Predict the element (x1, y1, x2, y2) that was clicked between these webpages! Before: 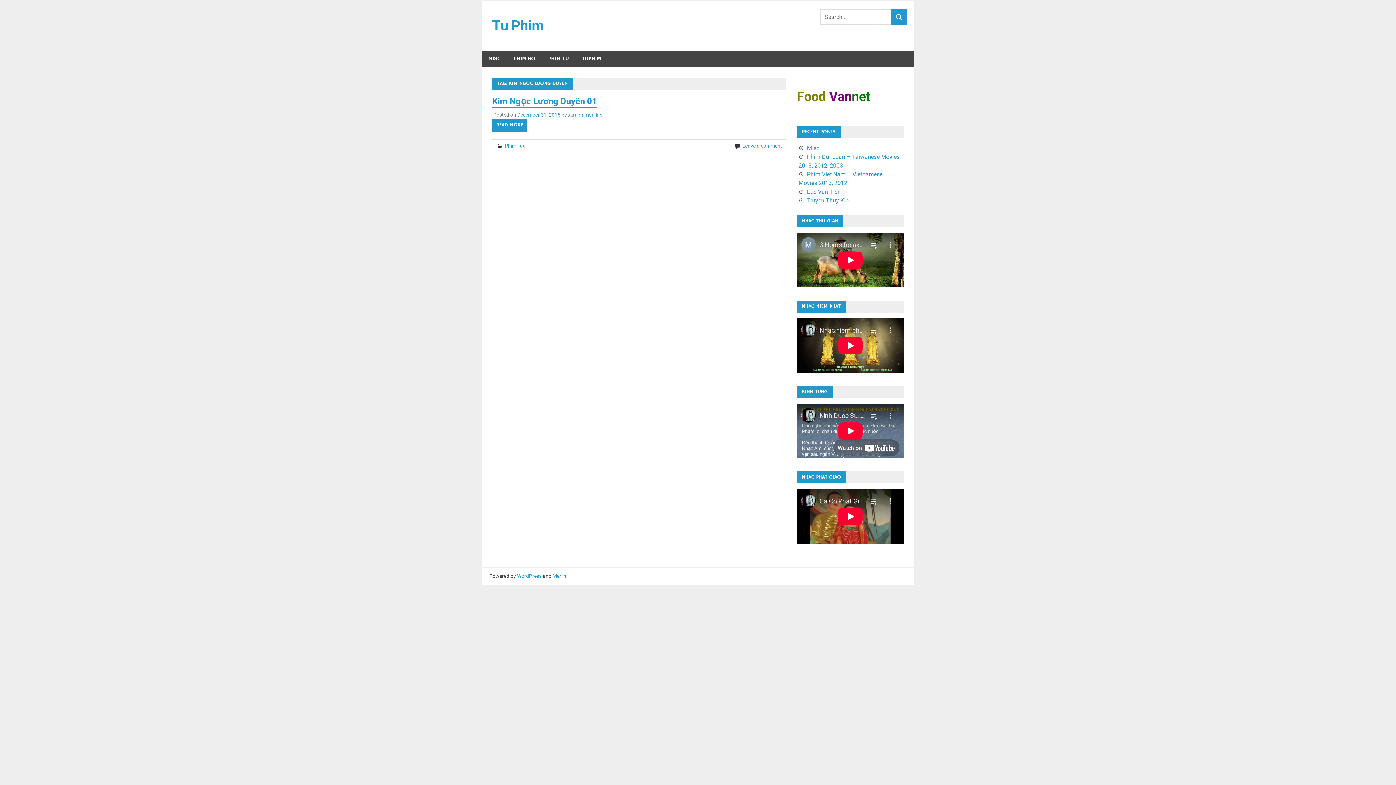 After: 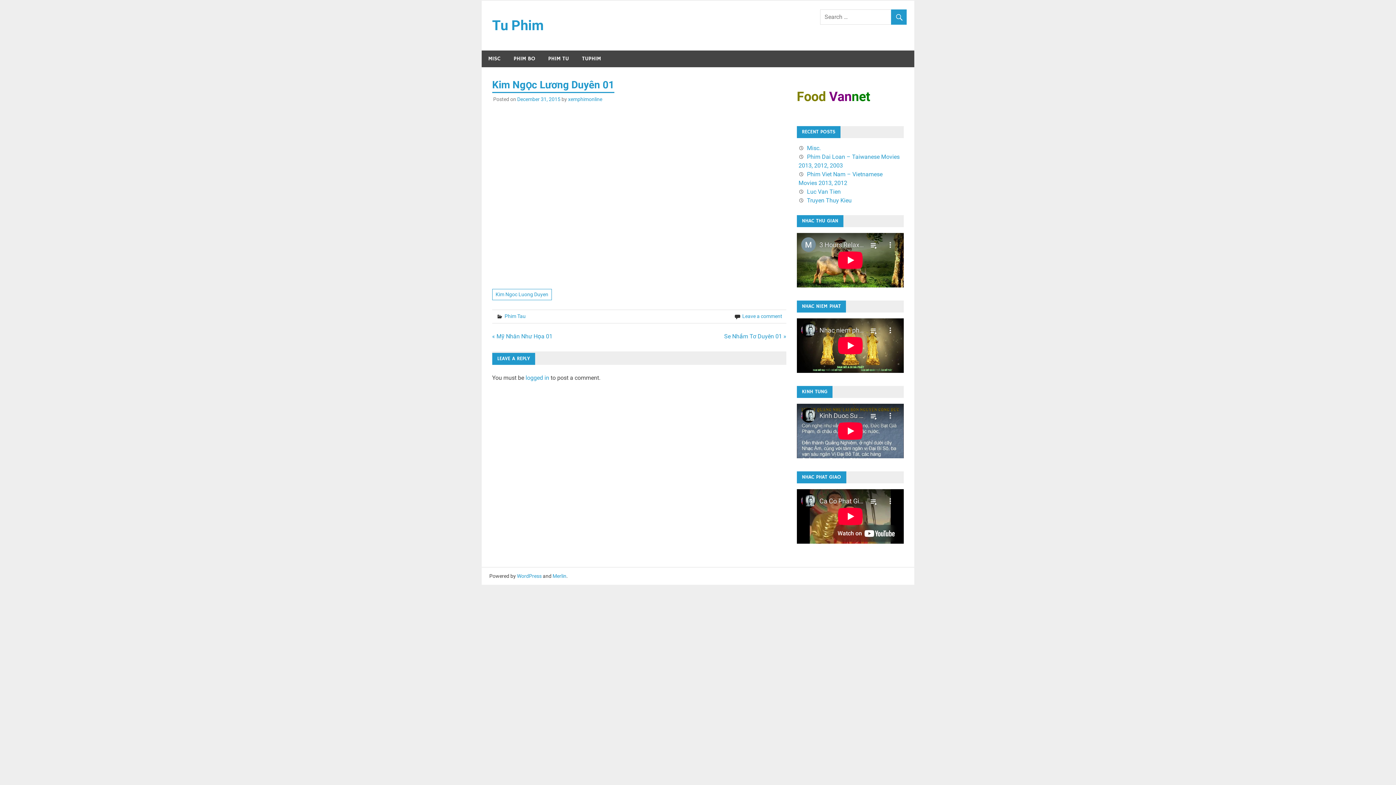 Action: label: READ MORE bbox: (492, 118, 527, 131)